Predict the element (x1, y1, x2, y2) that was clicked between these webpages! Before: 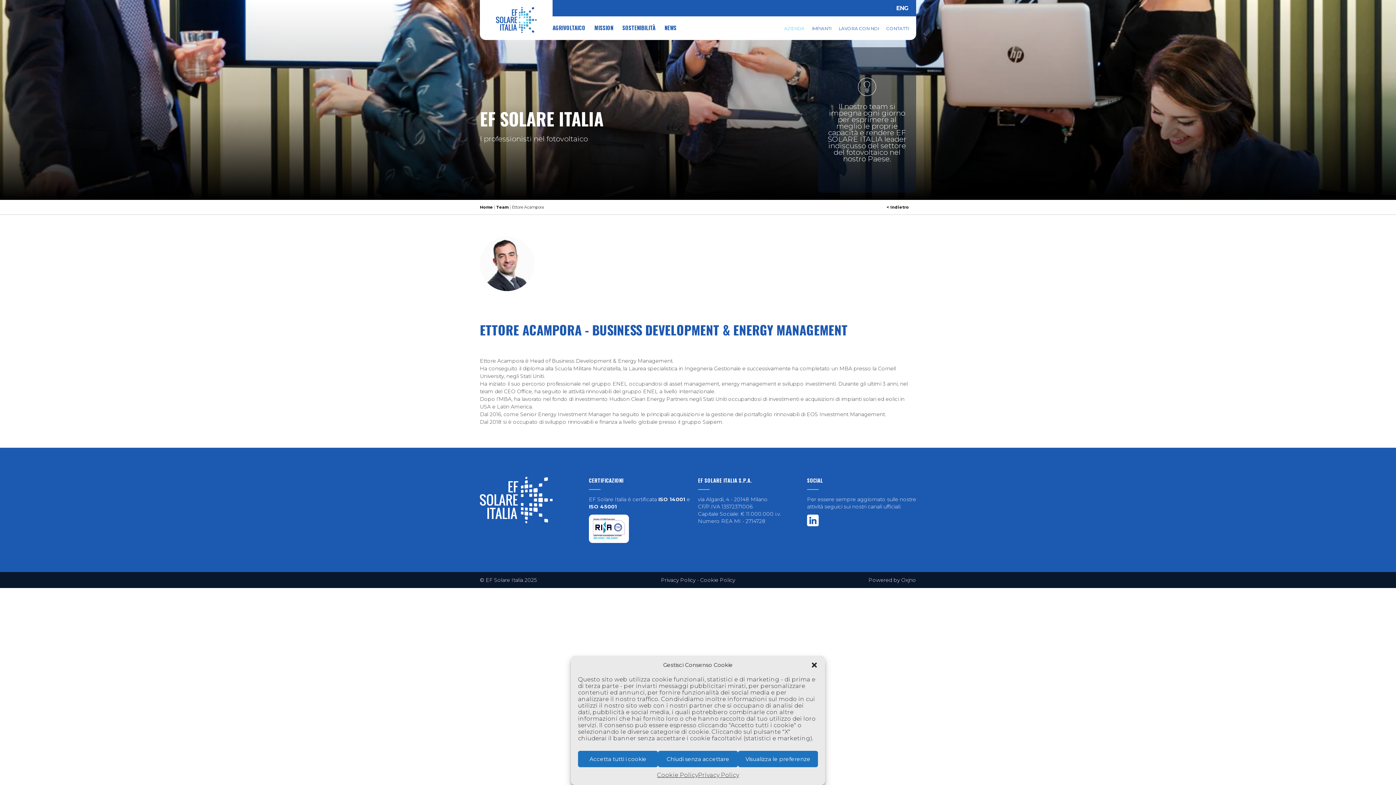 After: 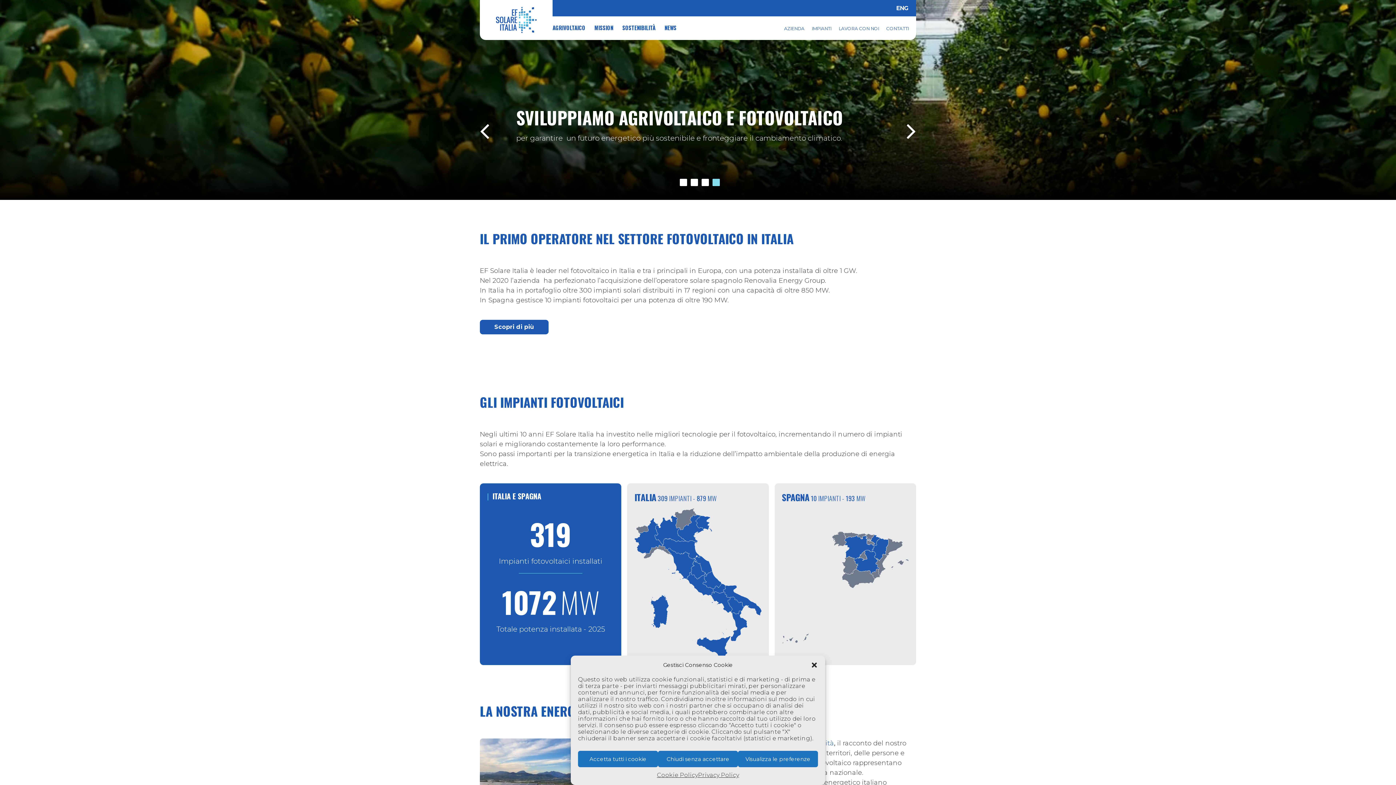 Action: bbox: (480, 204, 493, 209) label: Home